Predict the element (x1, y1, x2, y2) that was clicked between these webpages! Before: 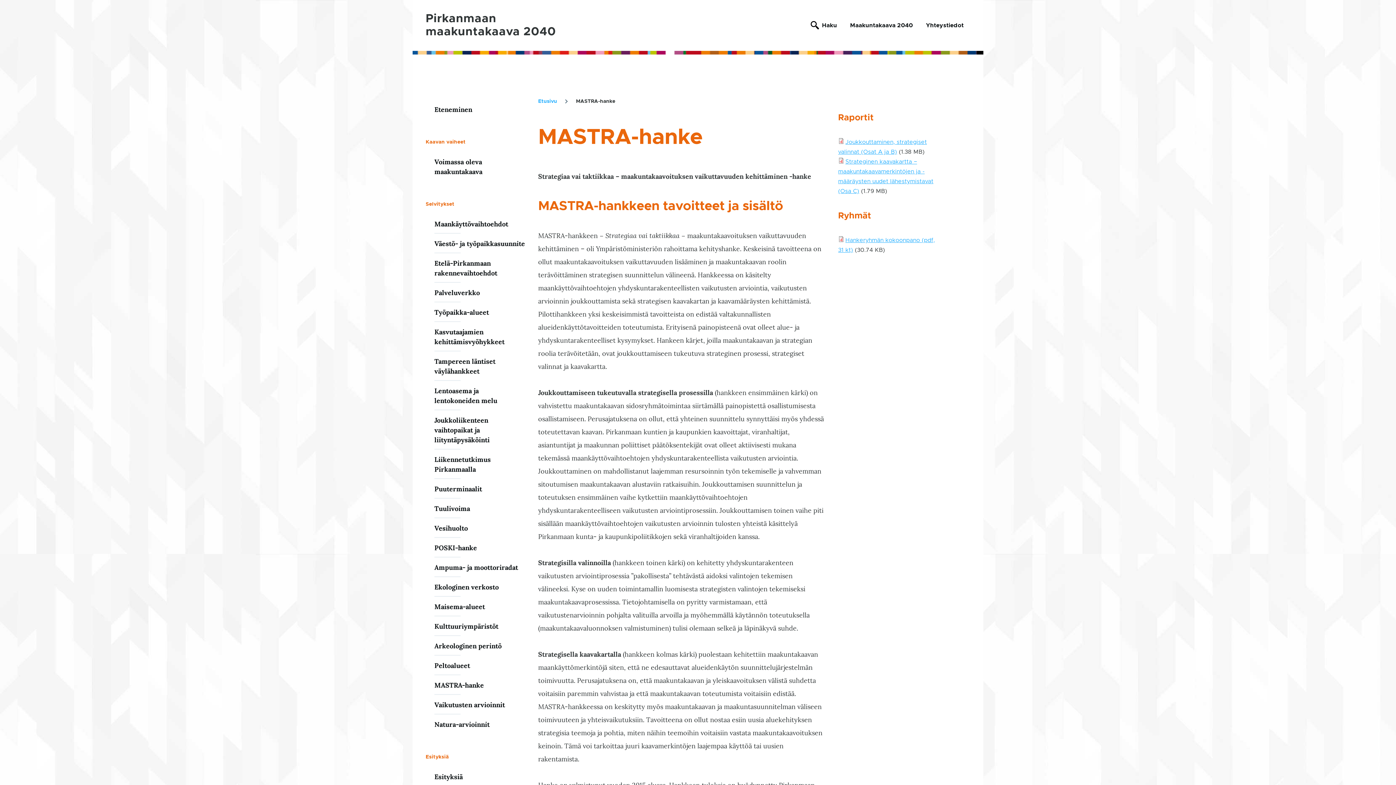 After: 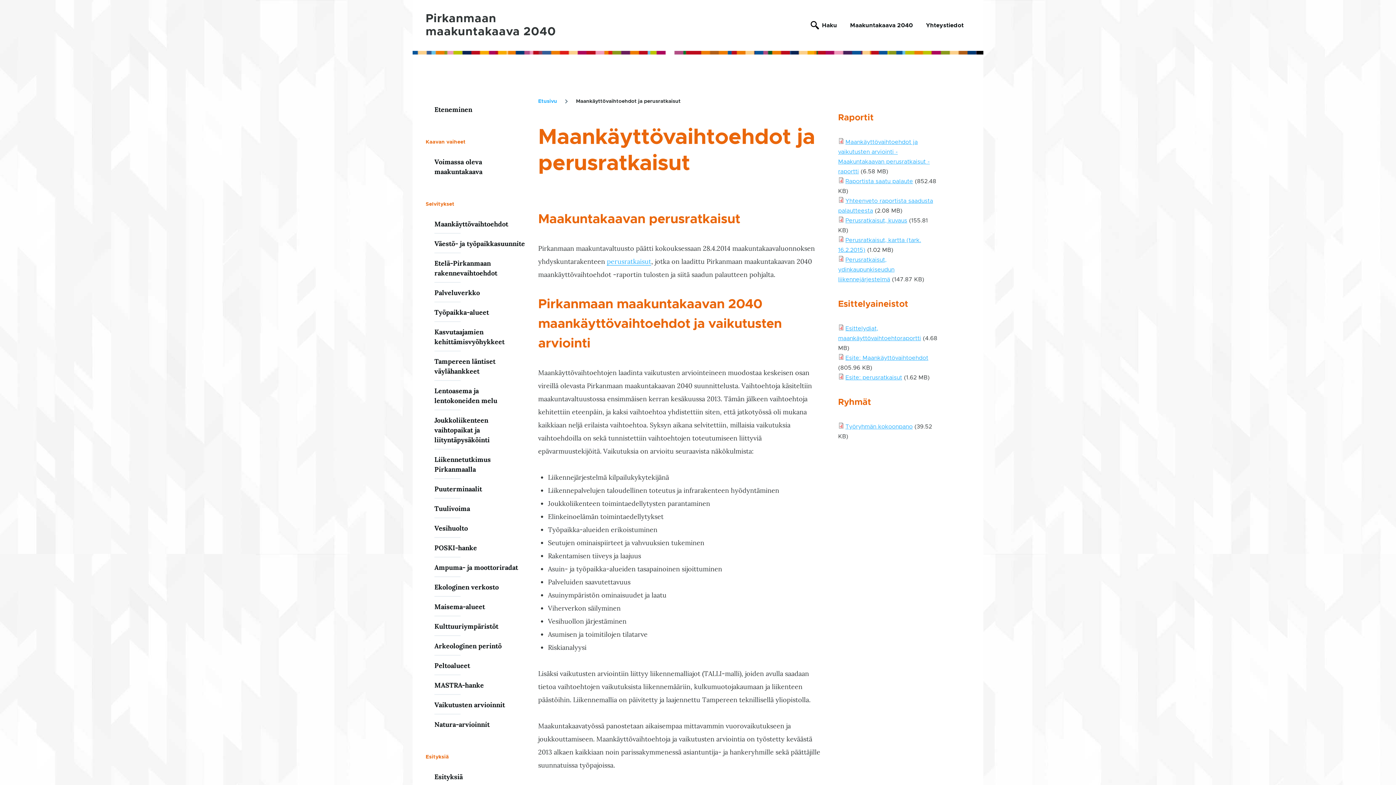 Action: bbox: (434, 214, 525, 233) label: Maankäyttövaihtoehdot